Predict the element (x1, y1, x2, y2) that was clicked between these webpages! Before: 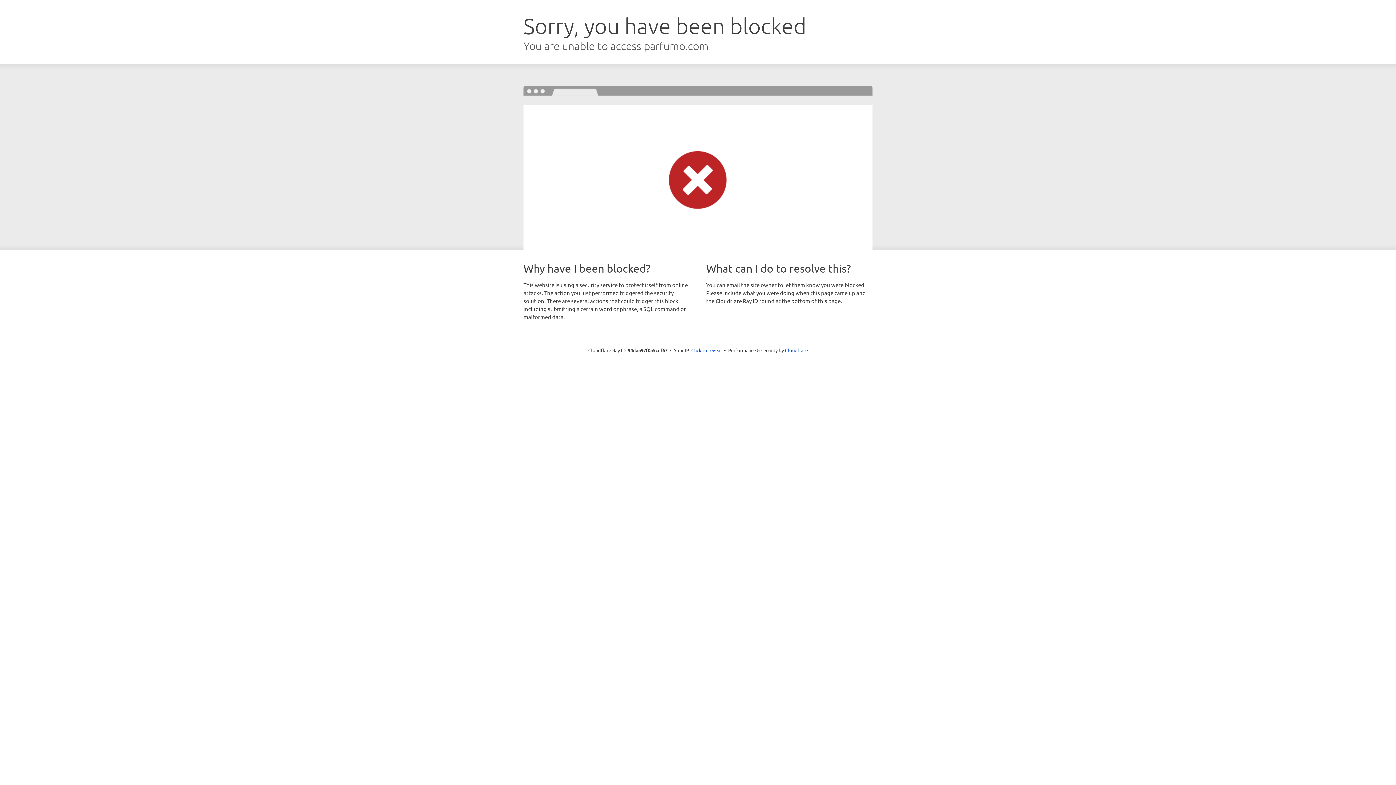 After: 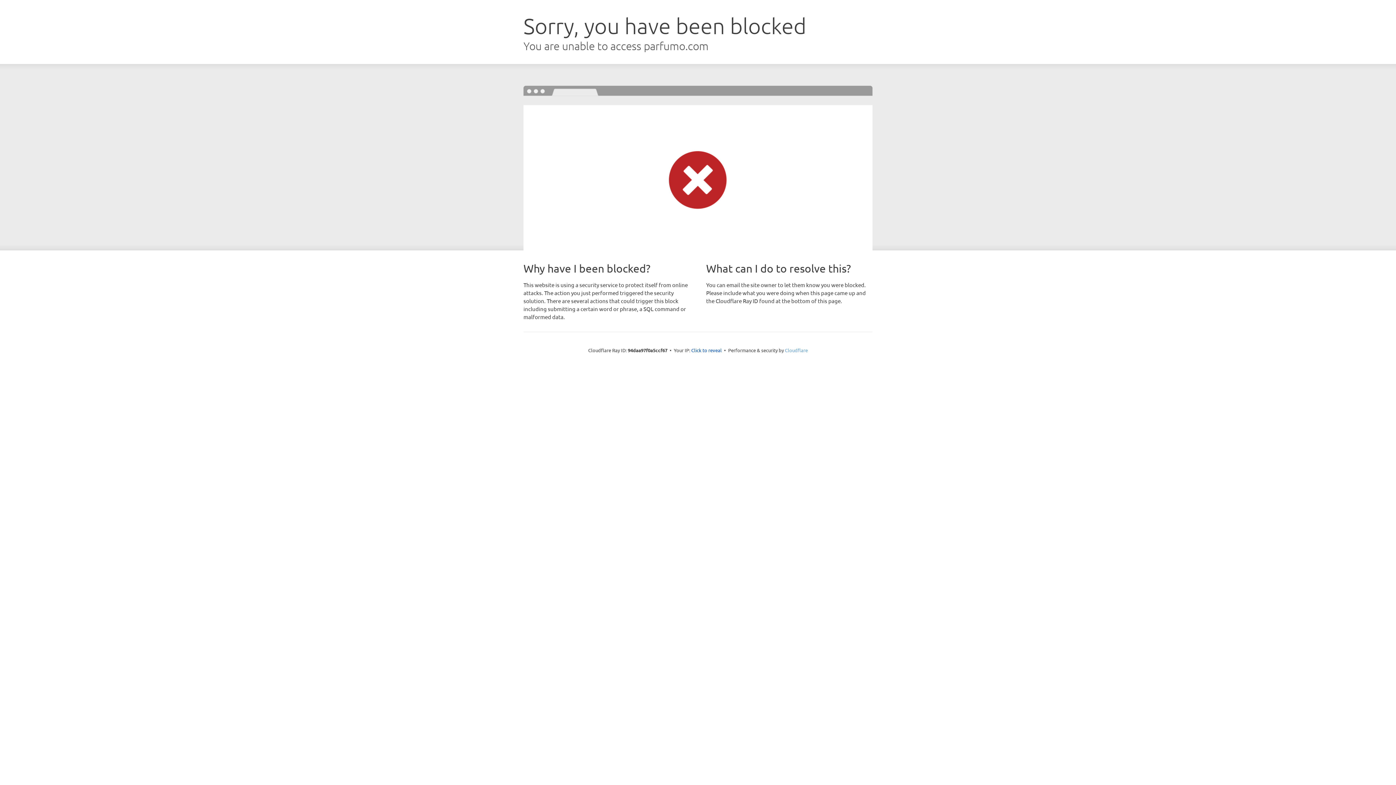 Action: bbox: (785, 347, 808, 353) label: Cloudflare